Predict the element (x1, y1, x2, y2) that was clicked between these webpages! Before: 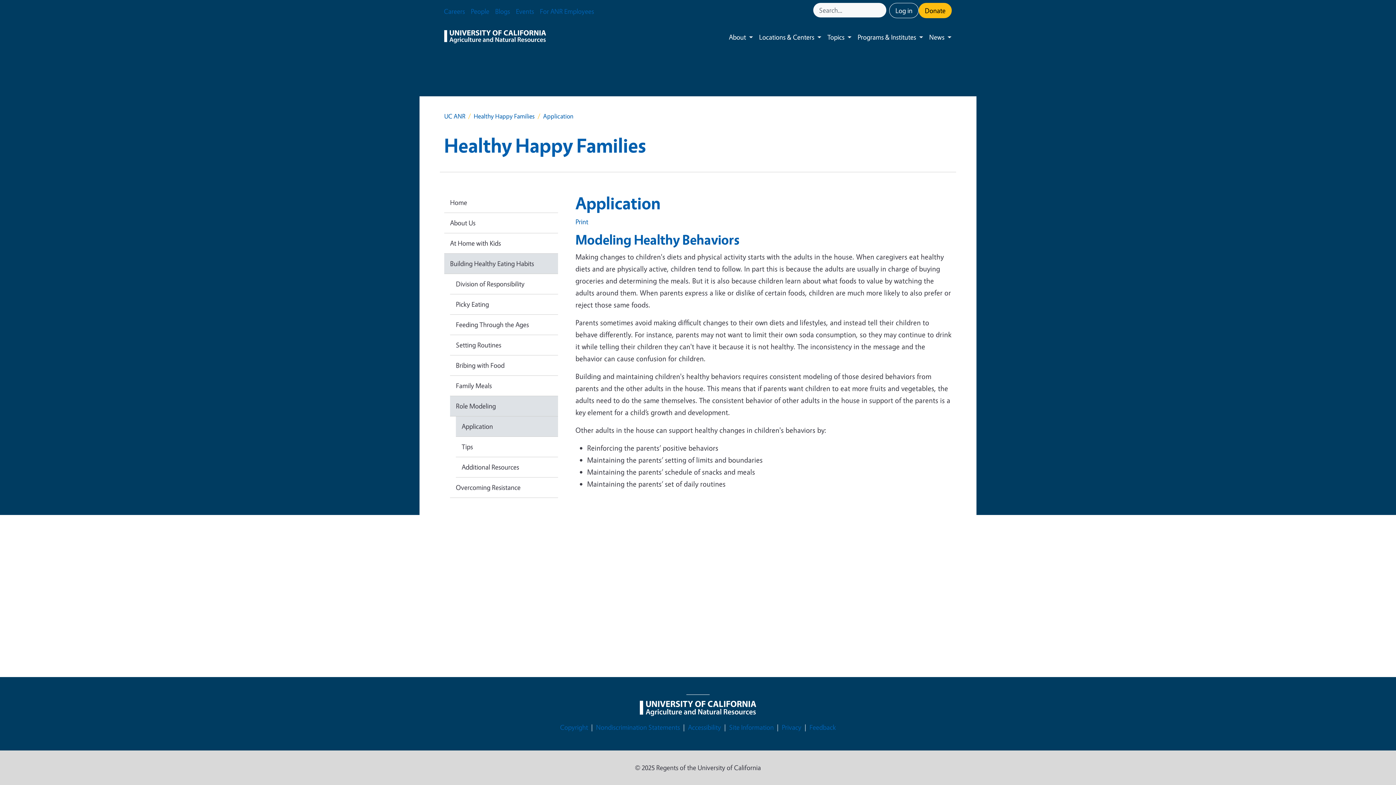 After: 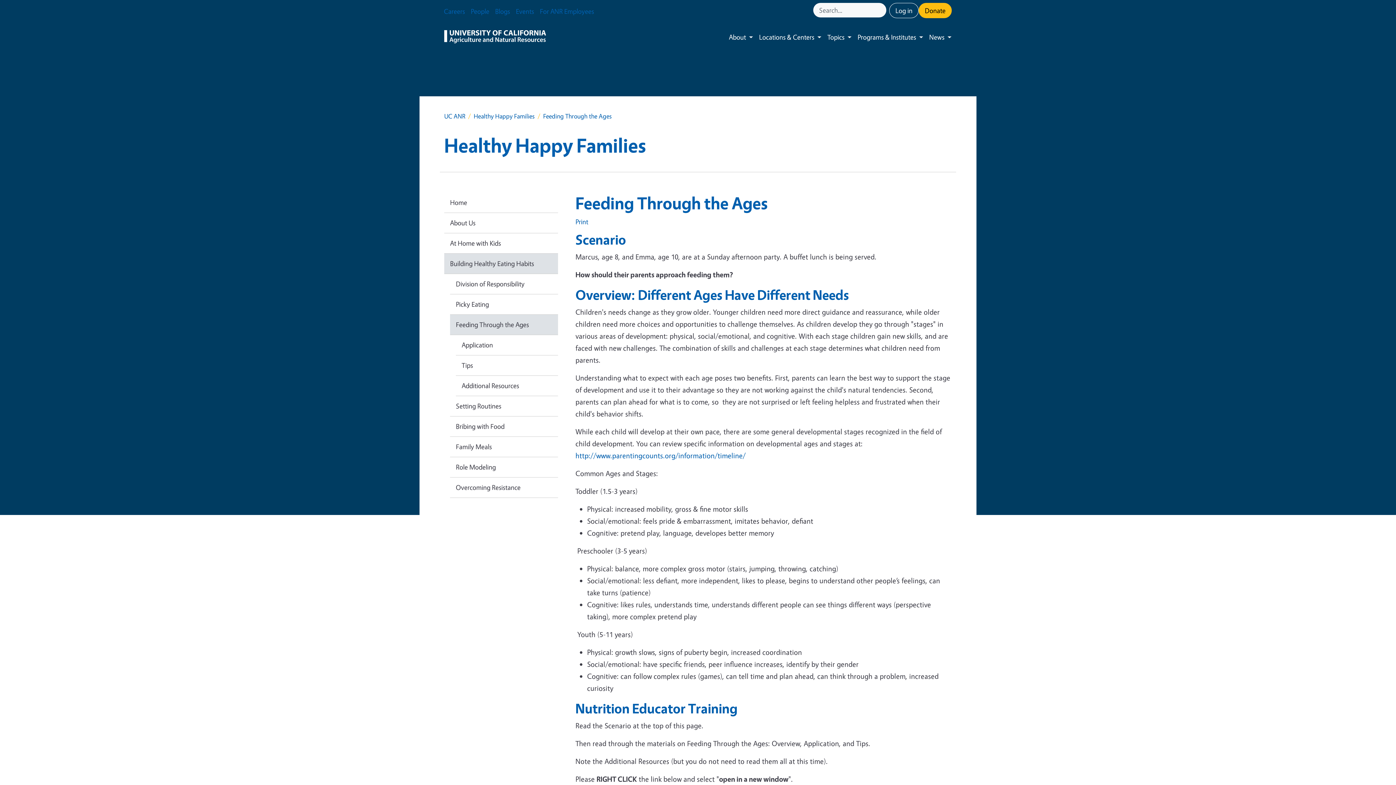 Action: label: Feeding Through the Ages bbox: (450, 314, 558, 335)